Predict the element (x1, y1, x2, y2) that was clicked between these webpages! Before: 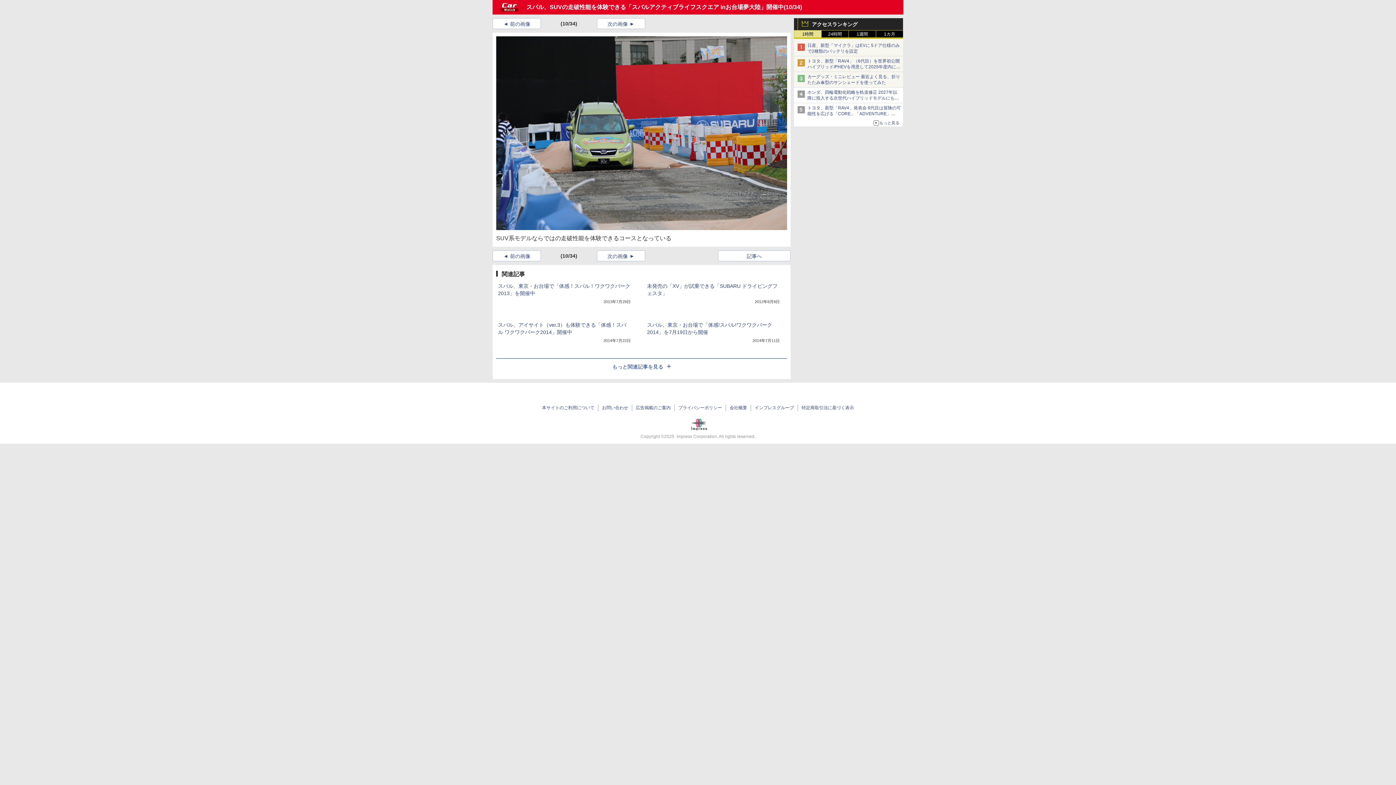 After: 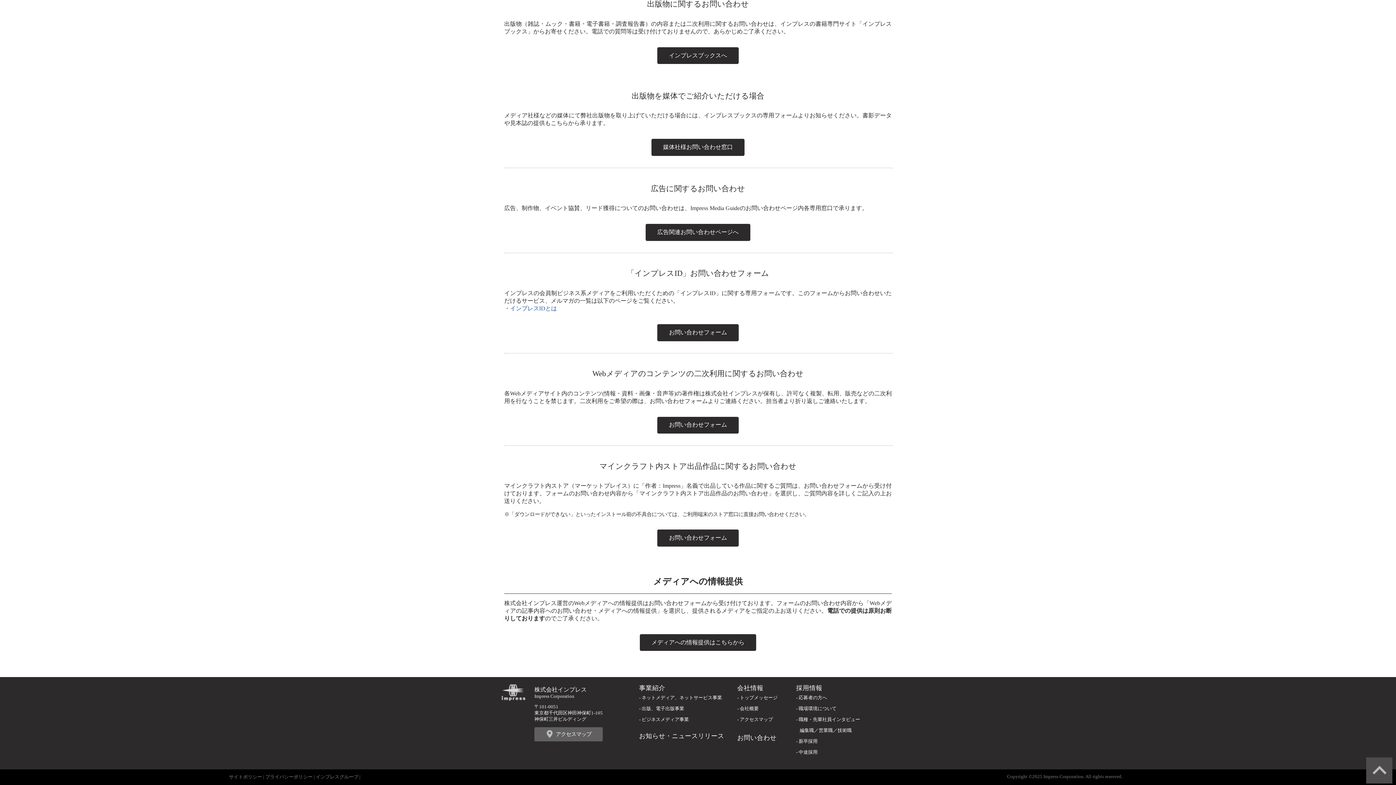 Action: label: お問い合わせ bbox: (602, 405, 628, 410)